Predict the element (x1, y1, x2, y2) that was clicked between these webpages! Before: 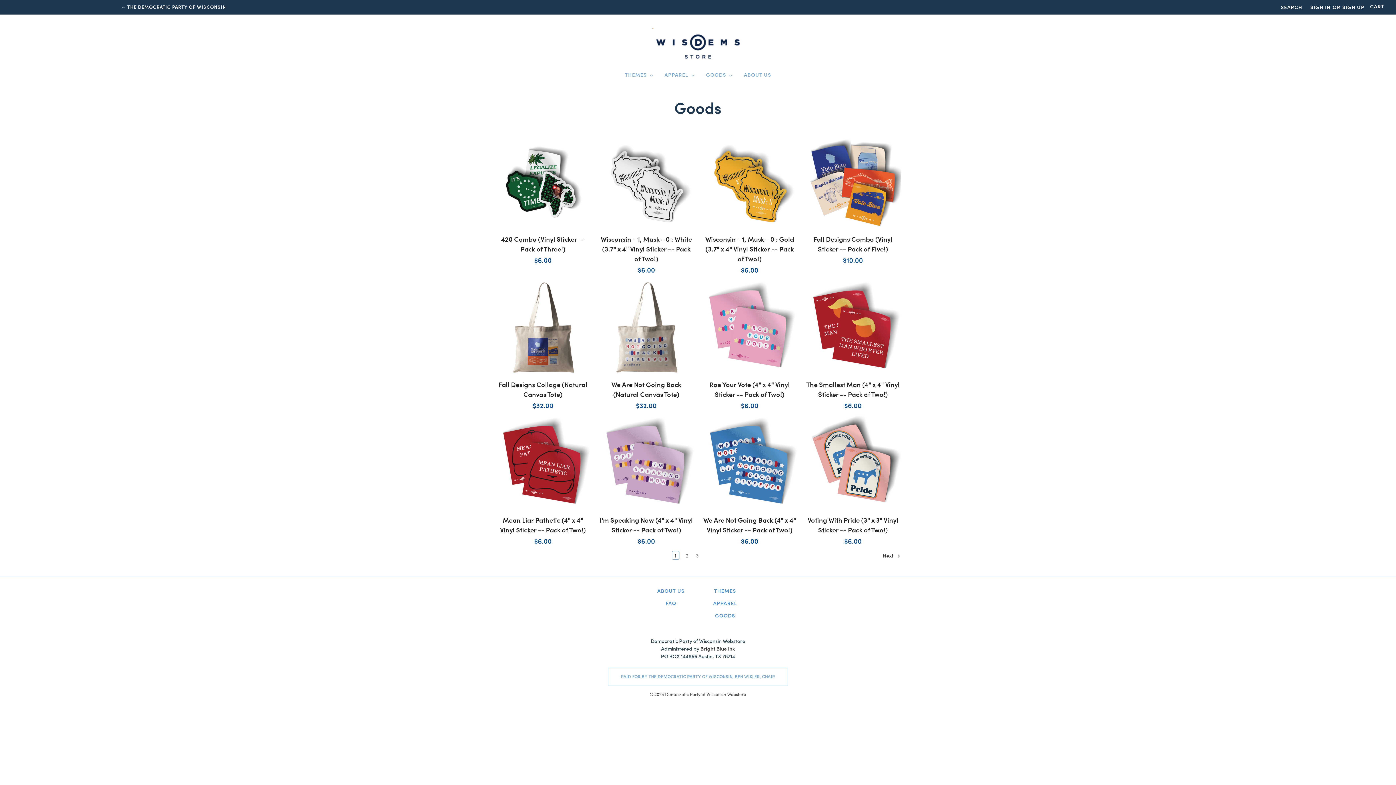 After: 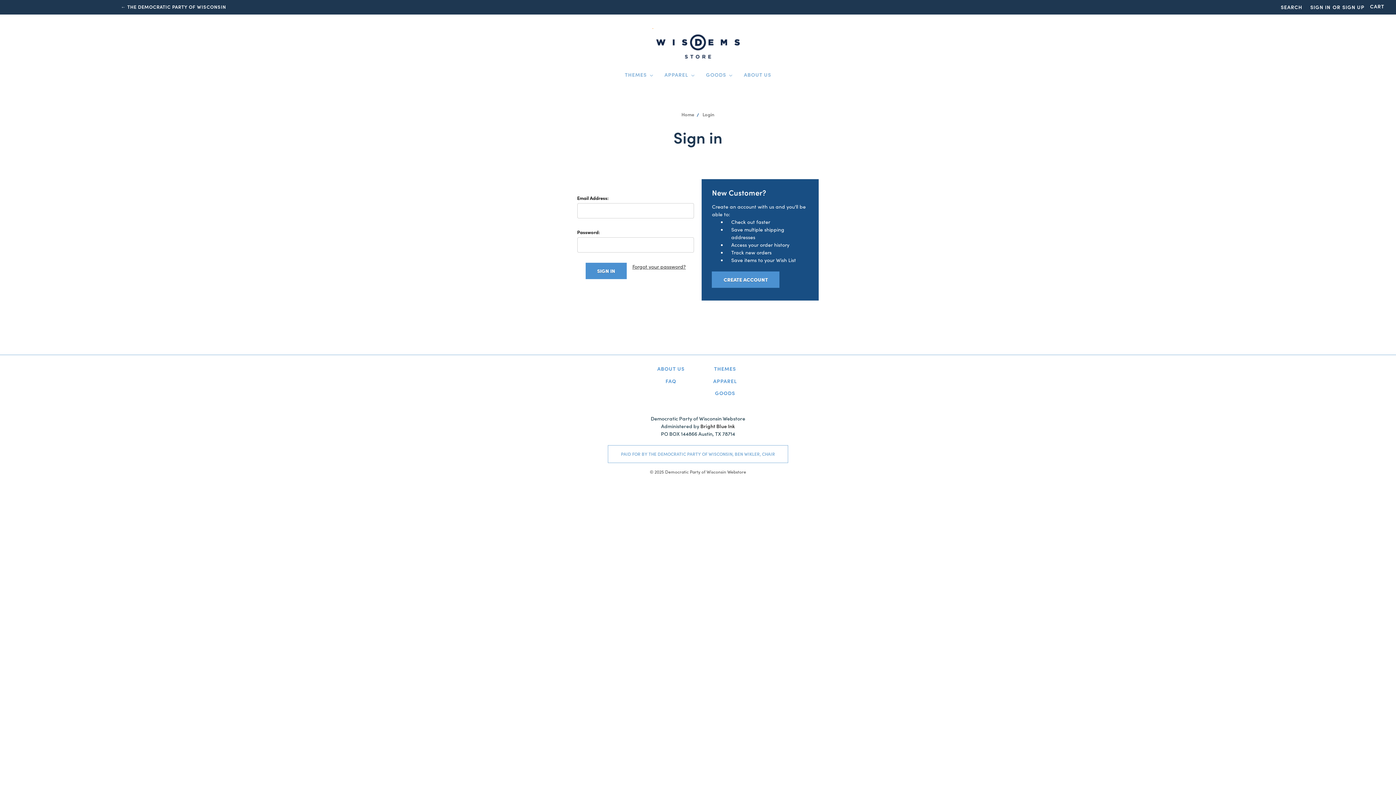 Action: label: SIGN IN bbox: (1306, 0, 1335, 14)